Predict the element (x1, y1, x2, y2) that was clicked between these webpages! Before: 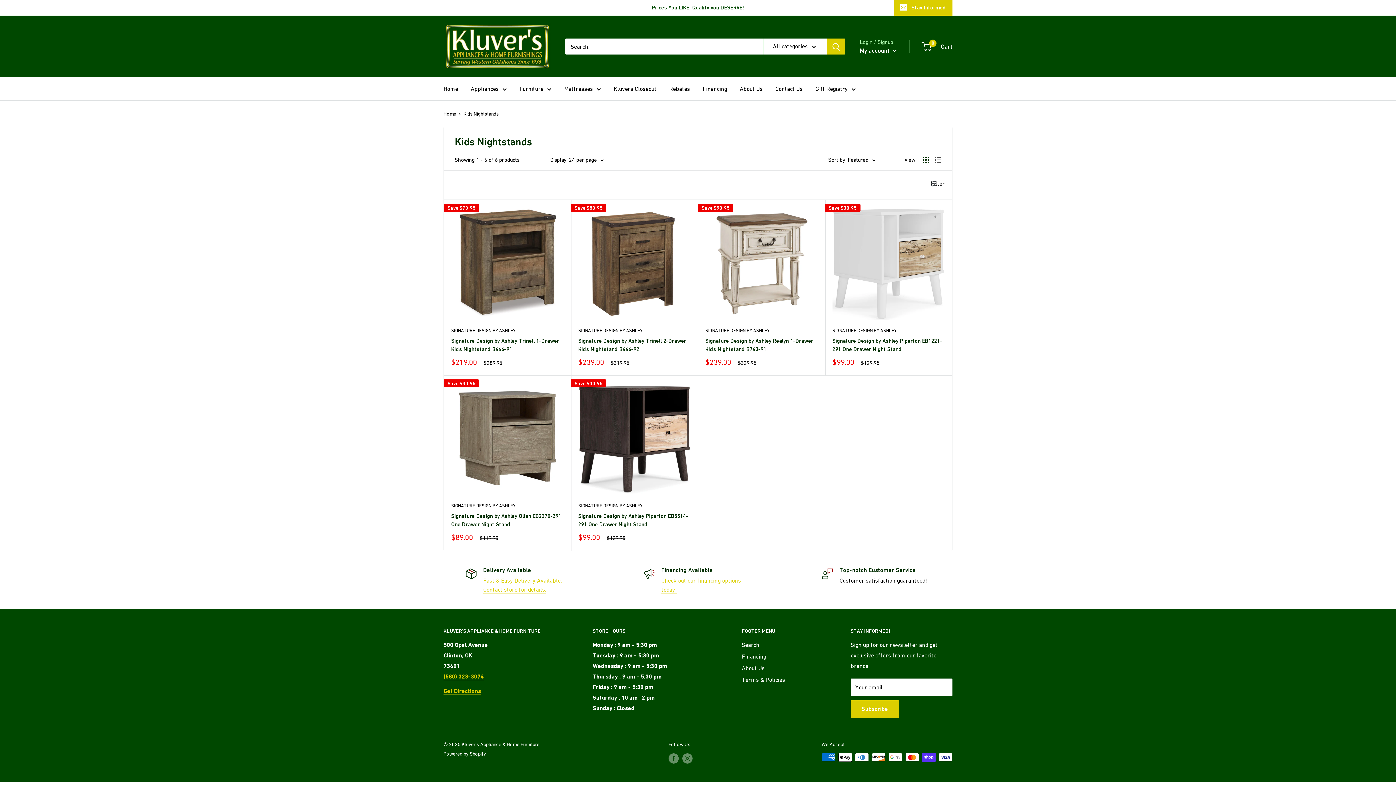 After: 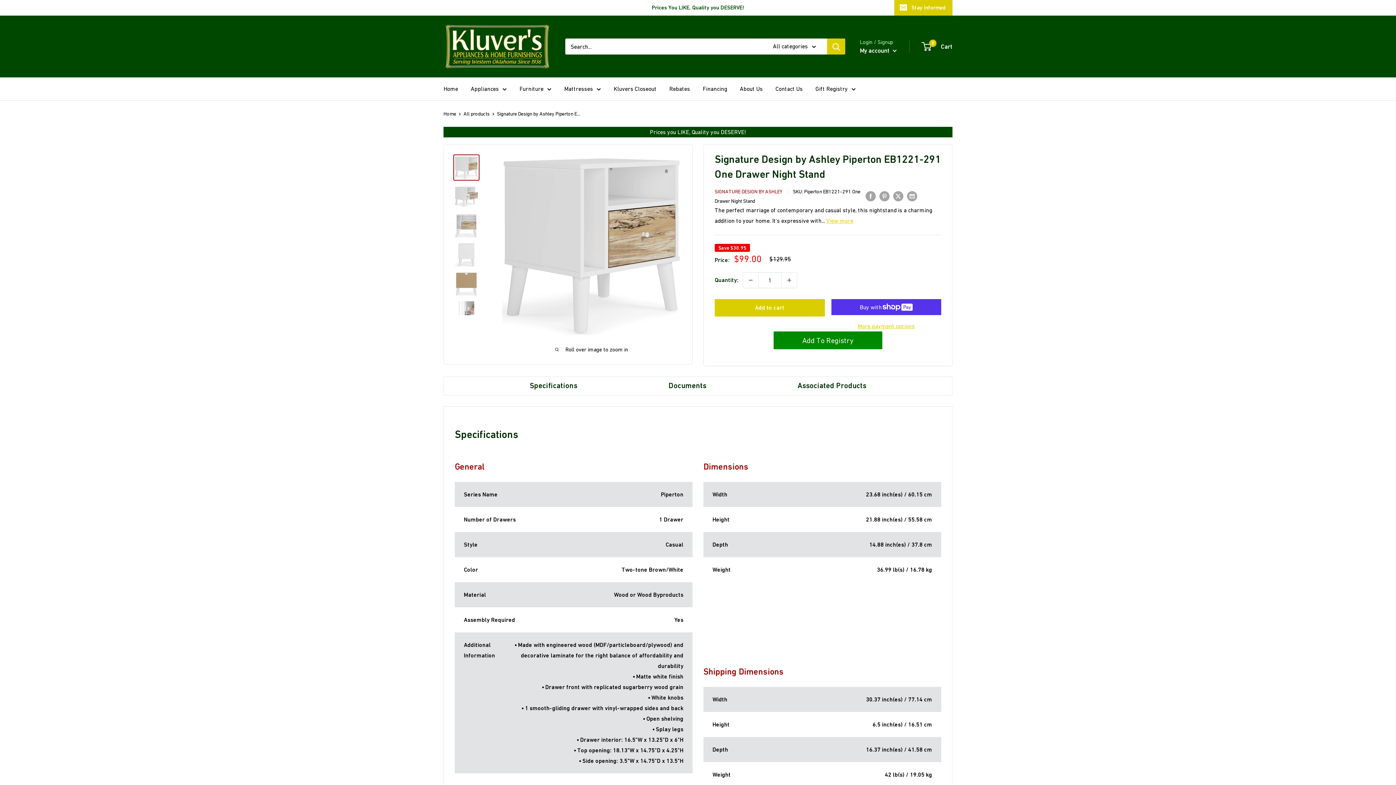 Action: label: Signature Design by Ashley Piperton EB1221-291 One Drawer Night Stand bbox: (832, 336, 945, 353)